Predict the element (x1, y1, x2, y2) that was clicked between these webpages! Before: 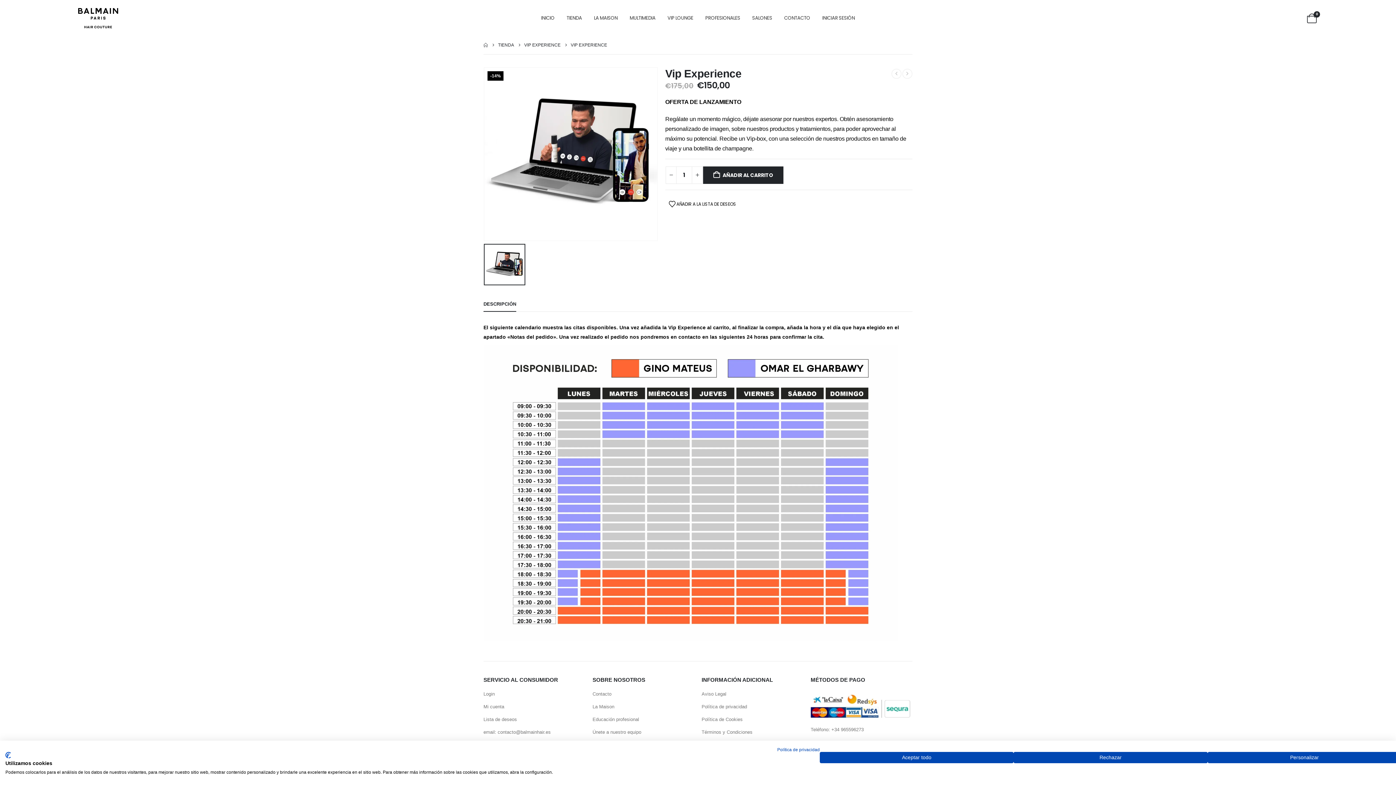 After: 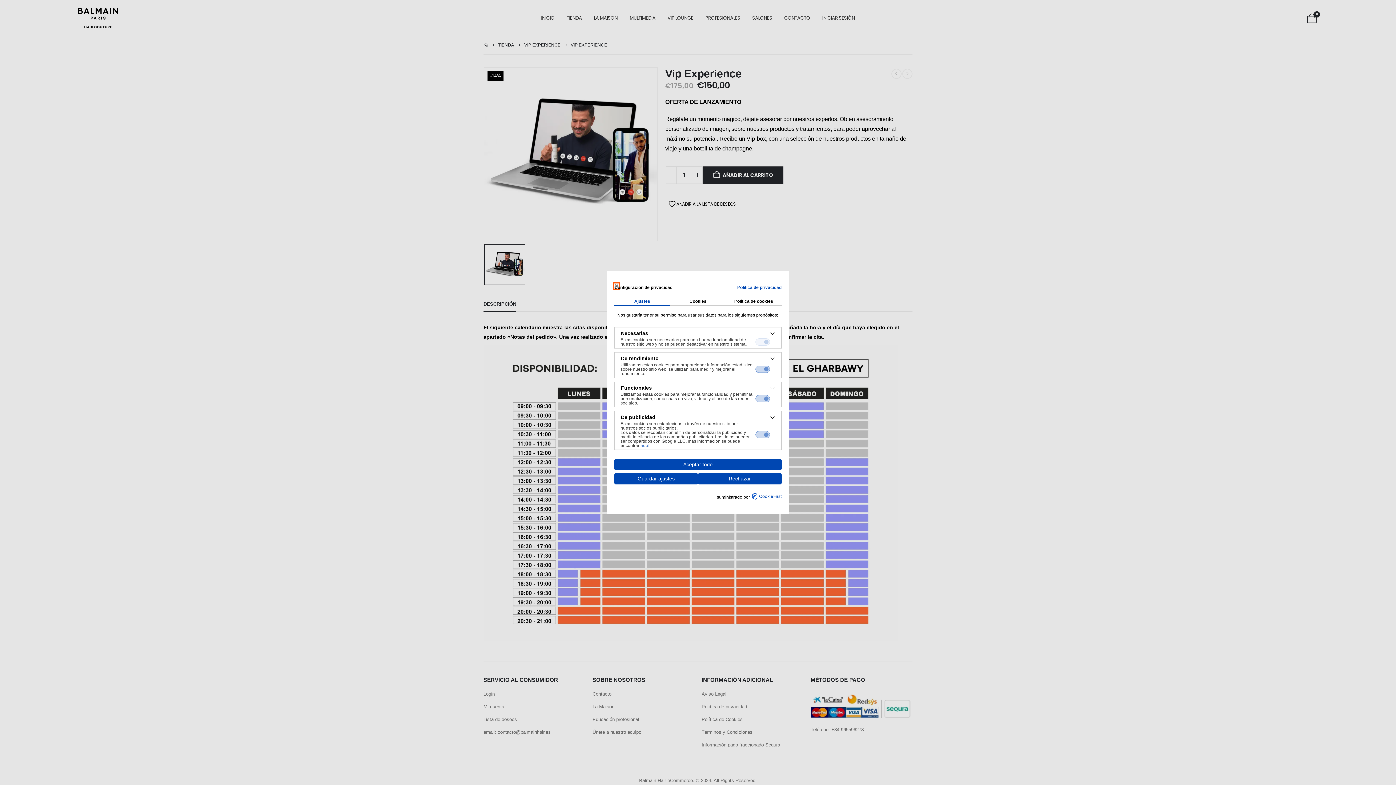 Action: bbox: (1207, 752, 1401, 763) label: Ajuste las preferencias de cookie 